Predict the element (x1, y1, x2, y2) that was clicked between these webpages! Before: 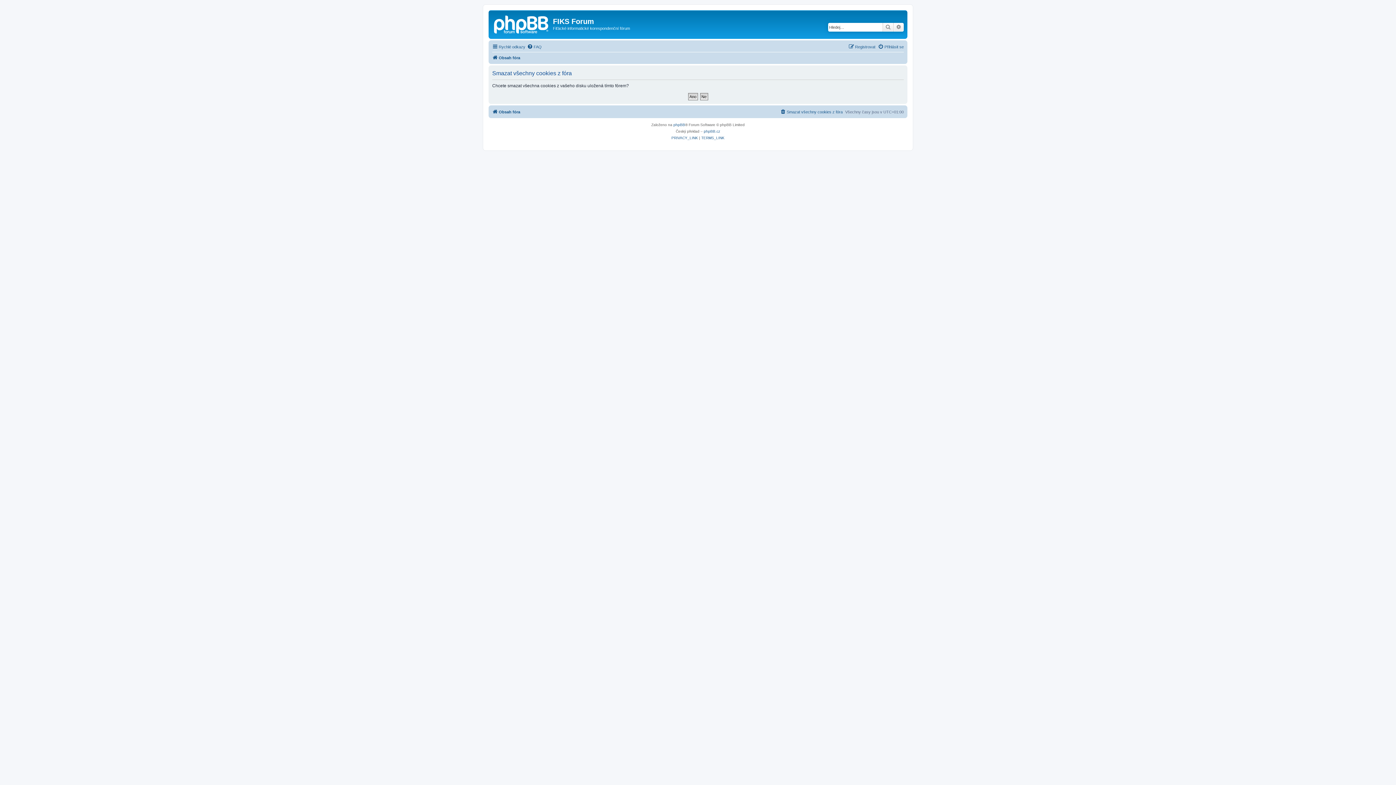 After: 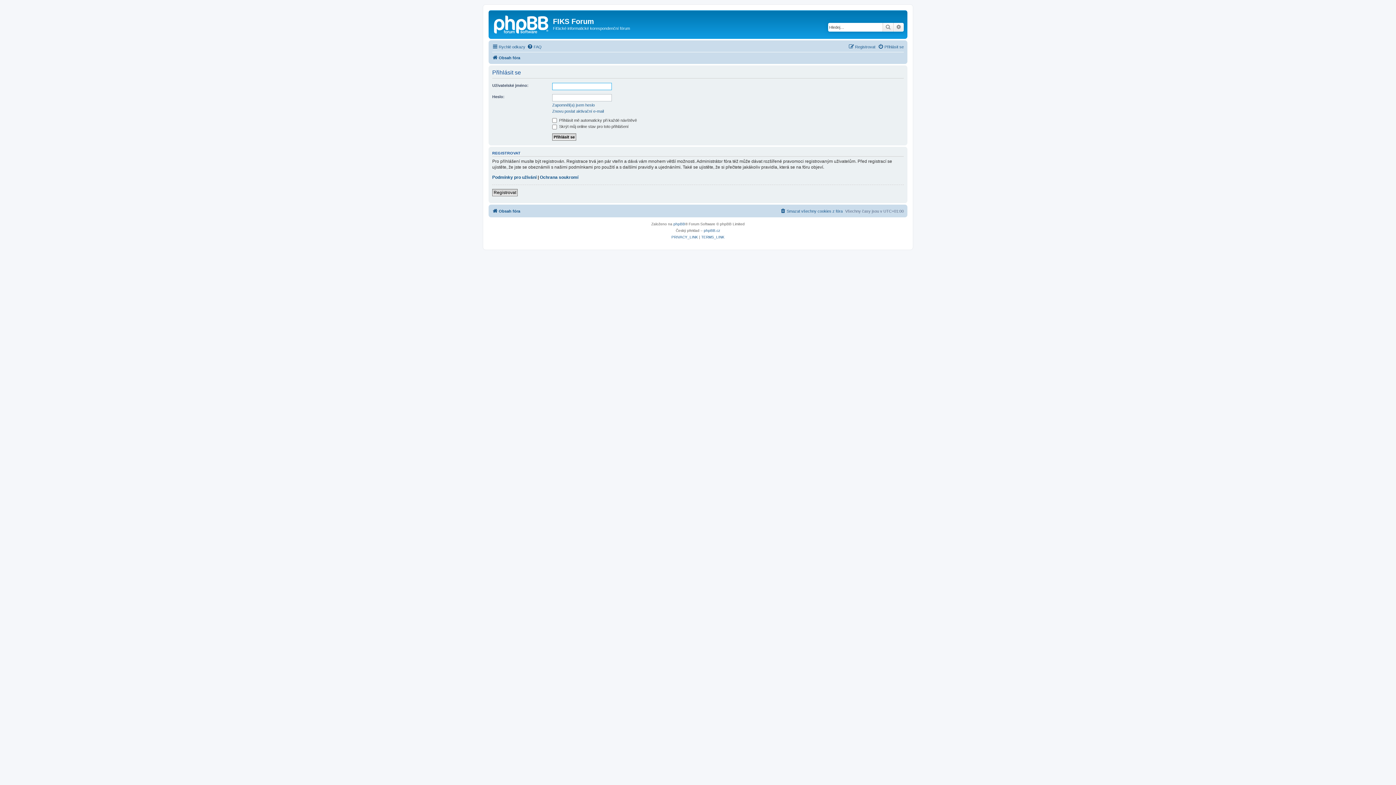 Action: label: Přihlásit se bbox: (878, 42, 904, 51)